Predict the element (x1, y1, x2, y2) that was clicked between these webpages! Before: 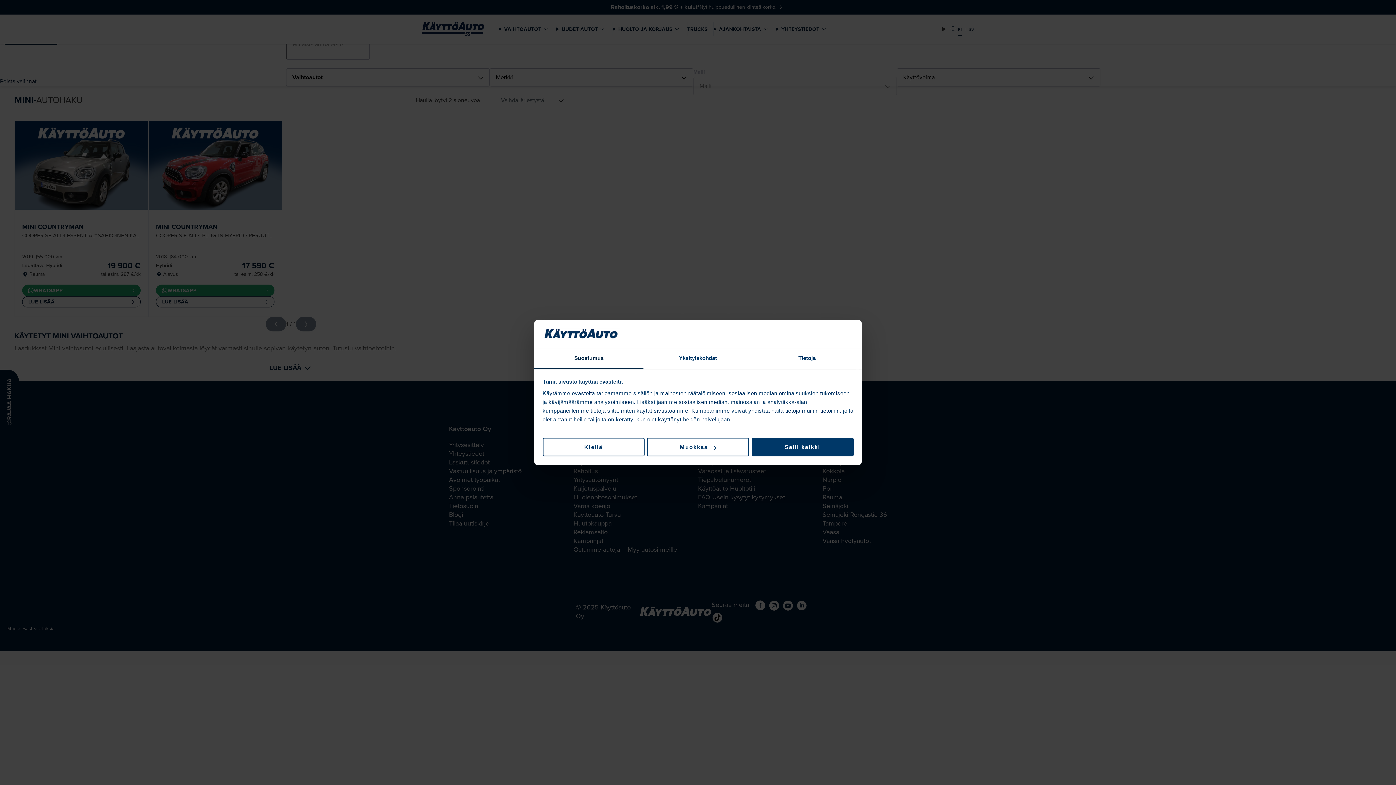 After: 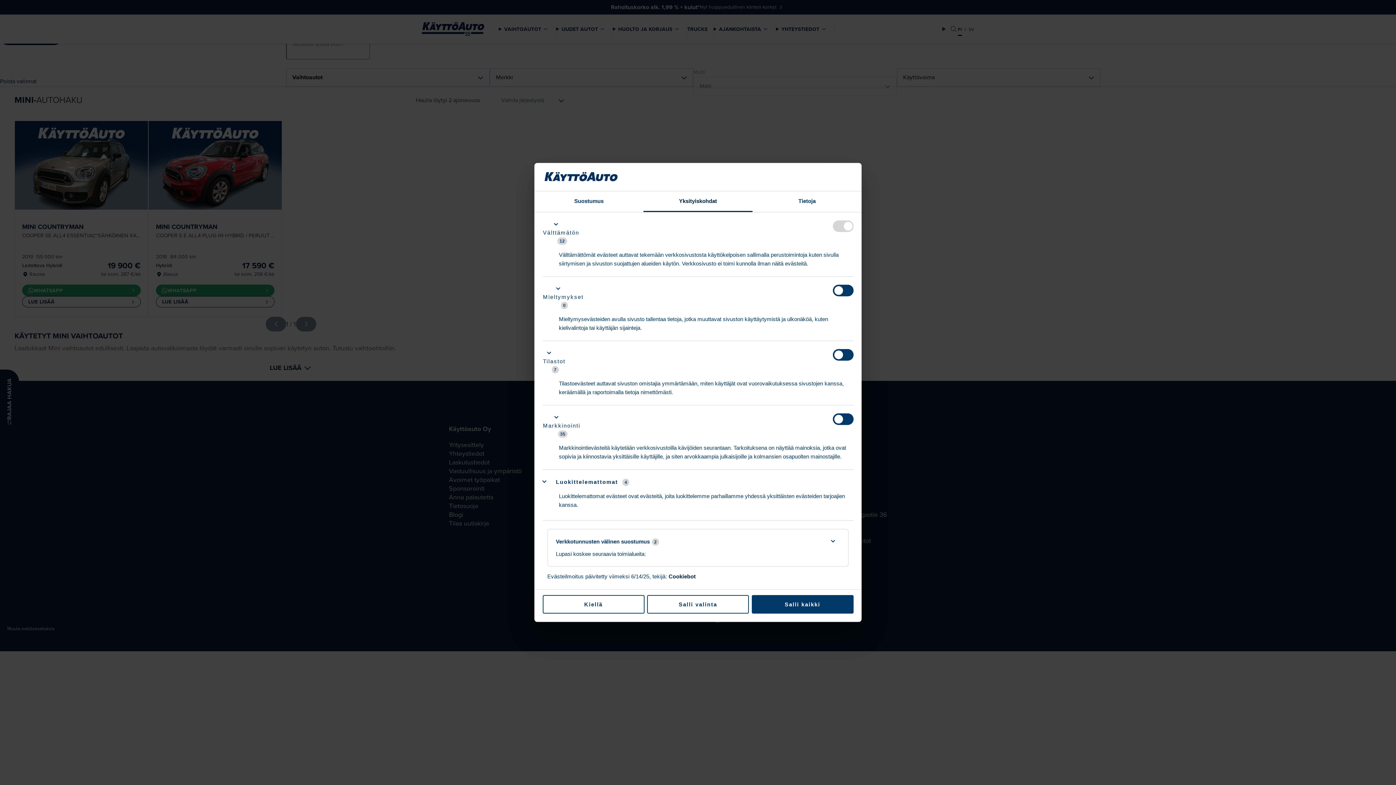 Action: label: Yksityiskohdat bbox: (643, 348, 752, 369)